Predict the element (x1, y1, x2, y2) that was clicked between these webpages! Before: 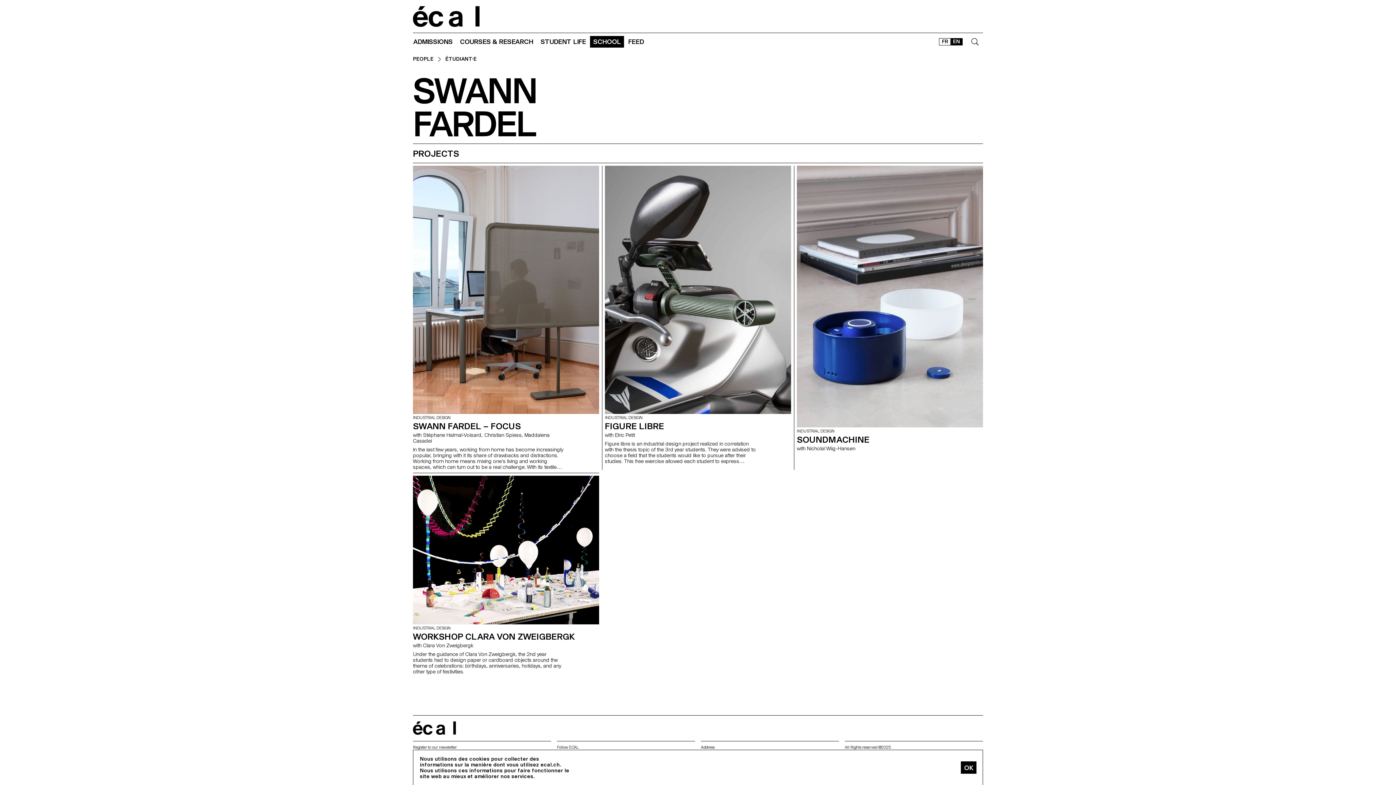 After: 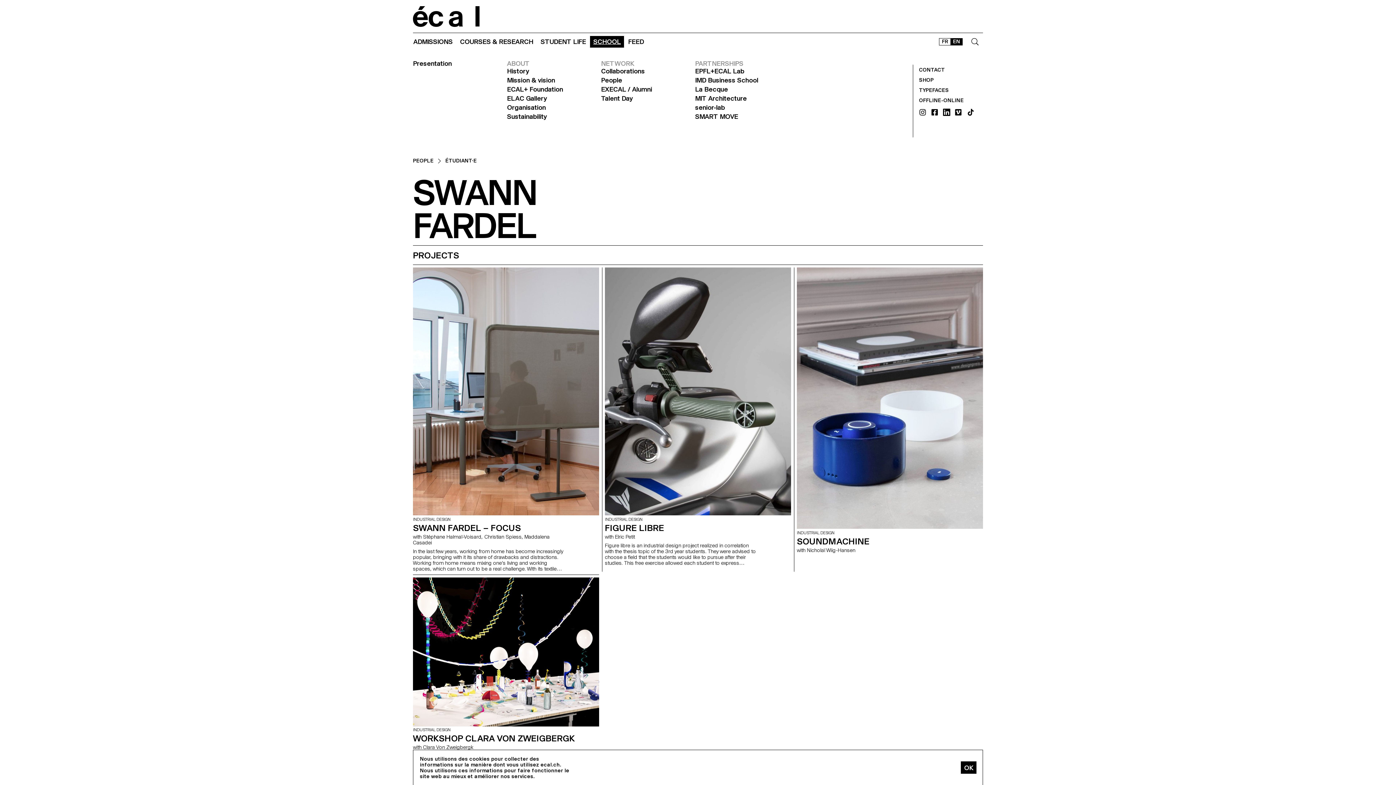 Action: label: SCHOOL bbox: (589, 35, 624, 48)